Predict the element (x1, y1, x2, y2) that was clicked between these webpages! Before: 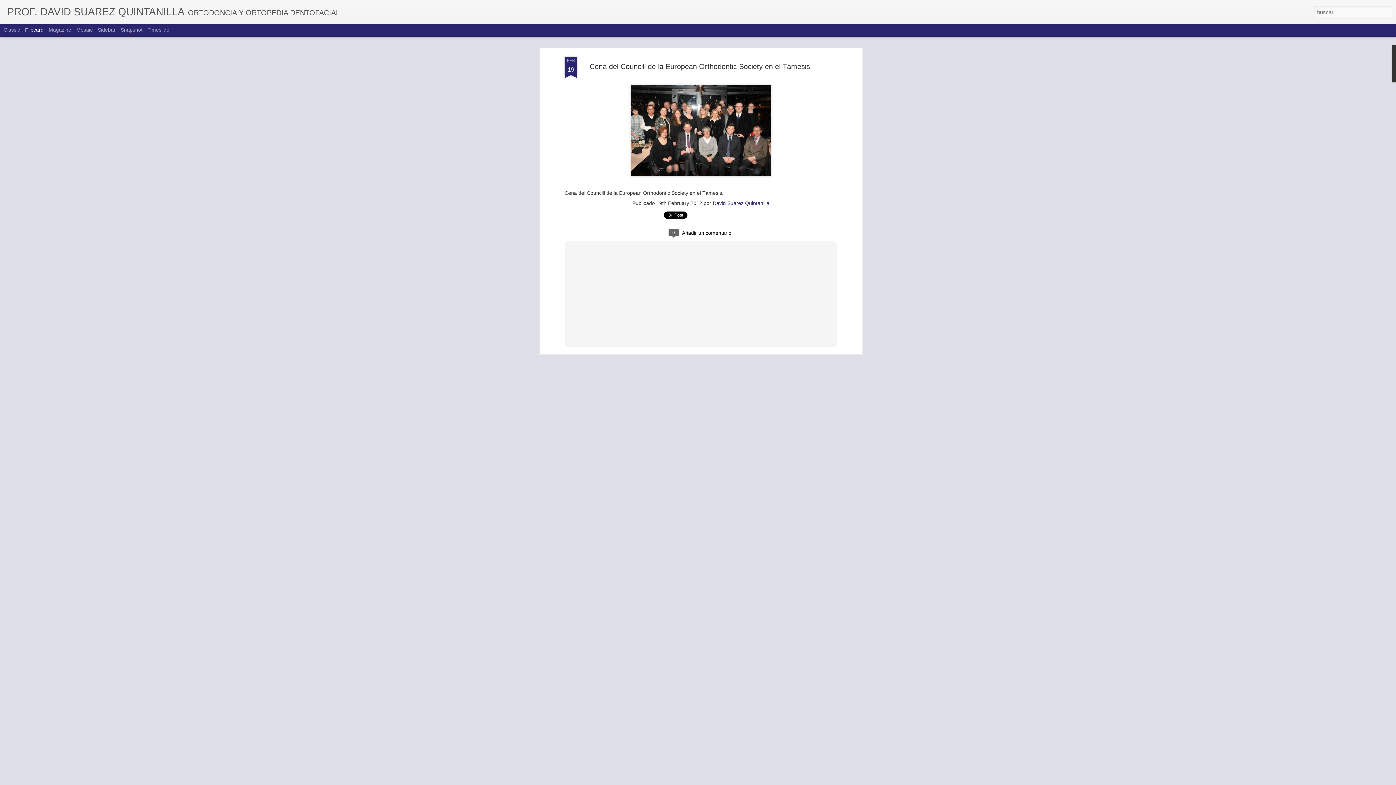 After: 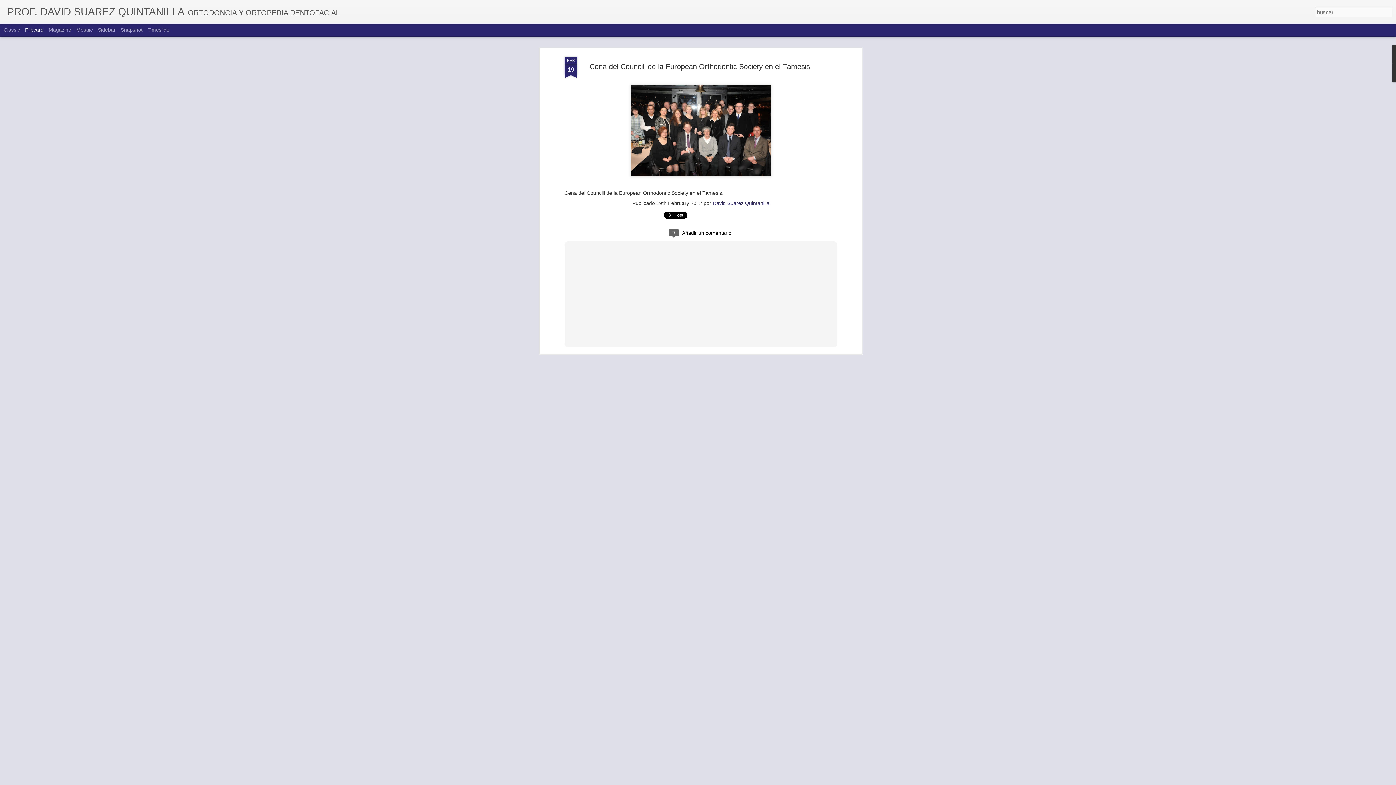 Action: label: Flipcard bbox: (25, 26, 43, 32)